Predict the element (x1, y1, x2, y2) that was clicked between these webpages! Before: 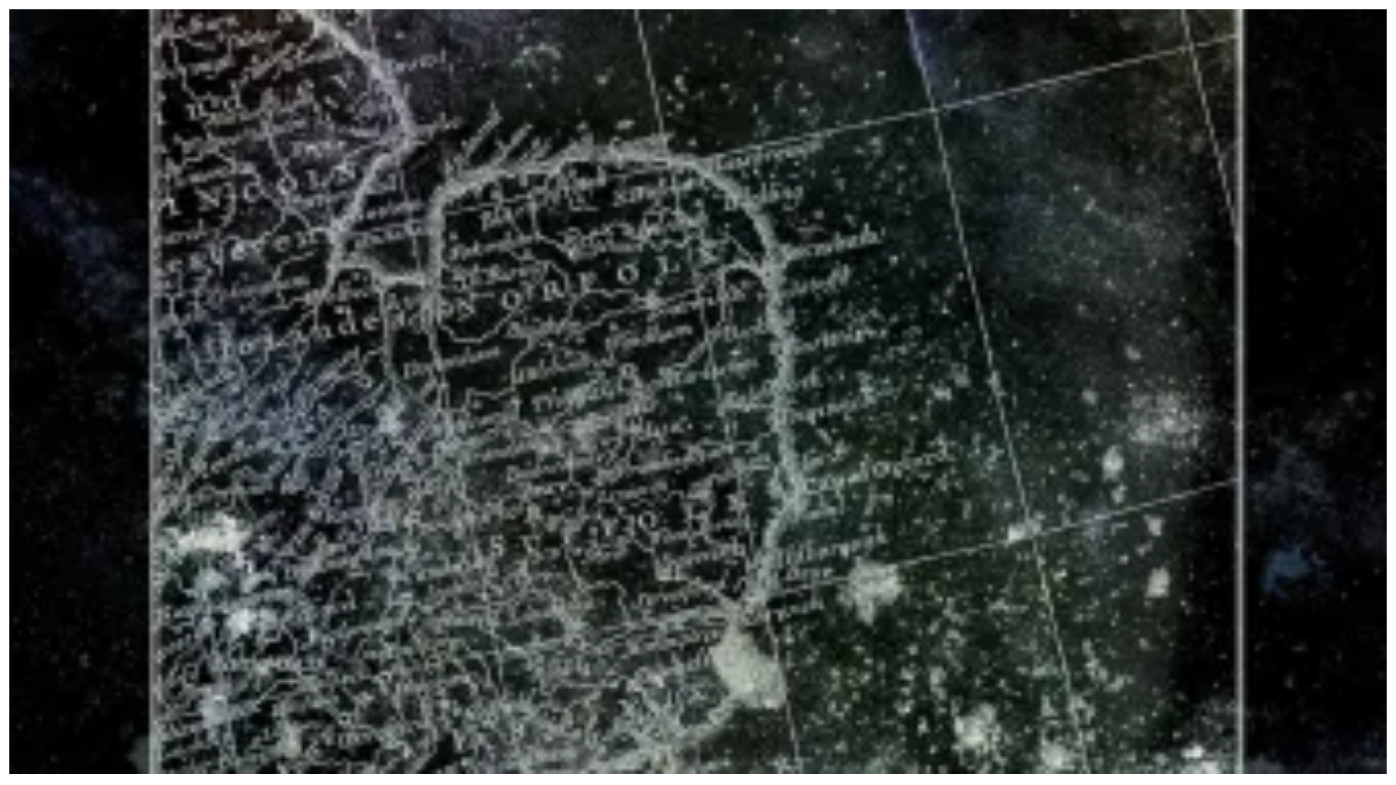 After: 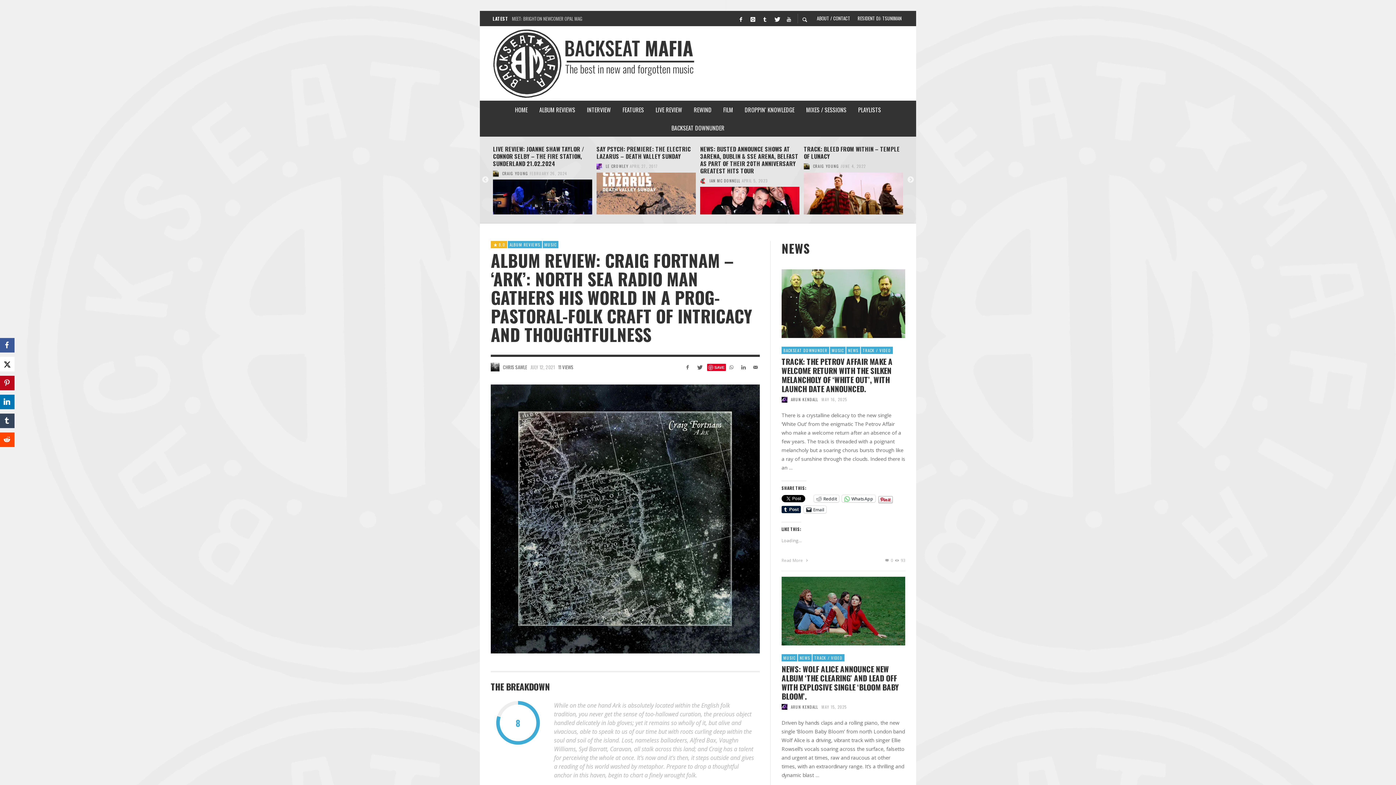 Action: bbox: (9, 768, 1386, 775)